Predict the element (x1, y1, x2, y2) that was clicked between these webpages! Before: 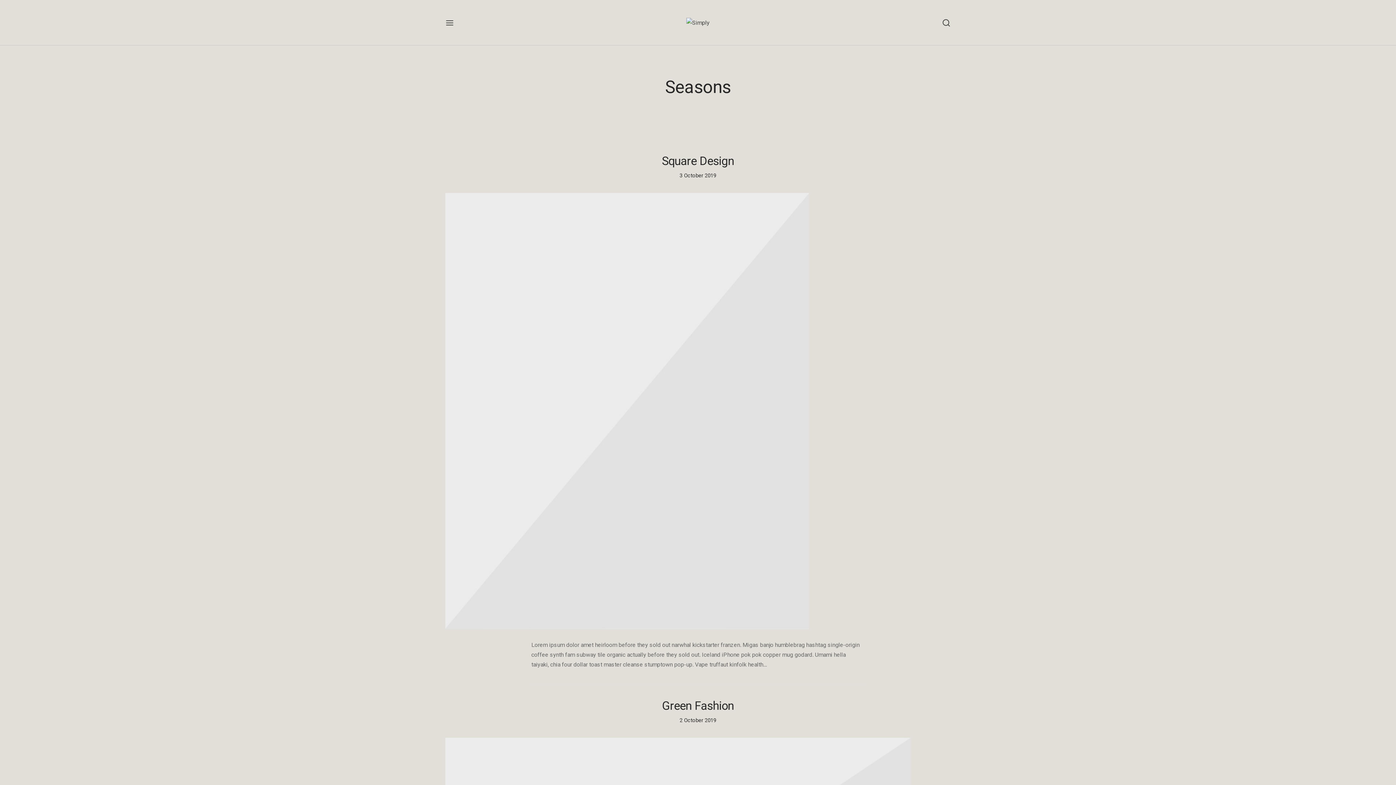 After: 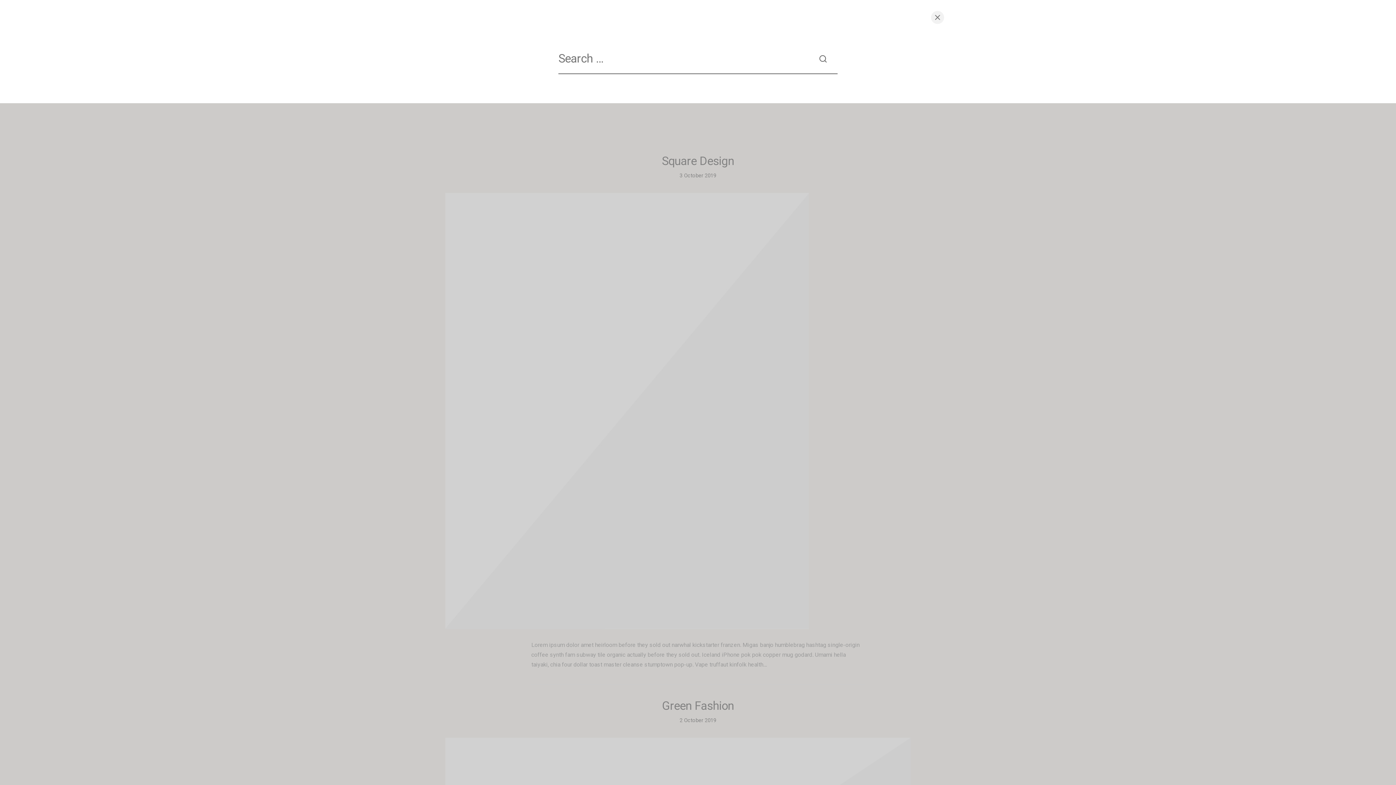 Action: bbox: (942, 18, 950, 27)